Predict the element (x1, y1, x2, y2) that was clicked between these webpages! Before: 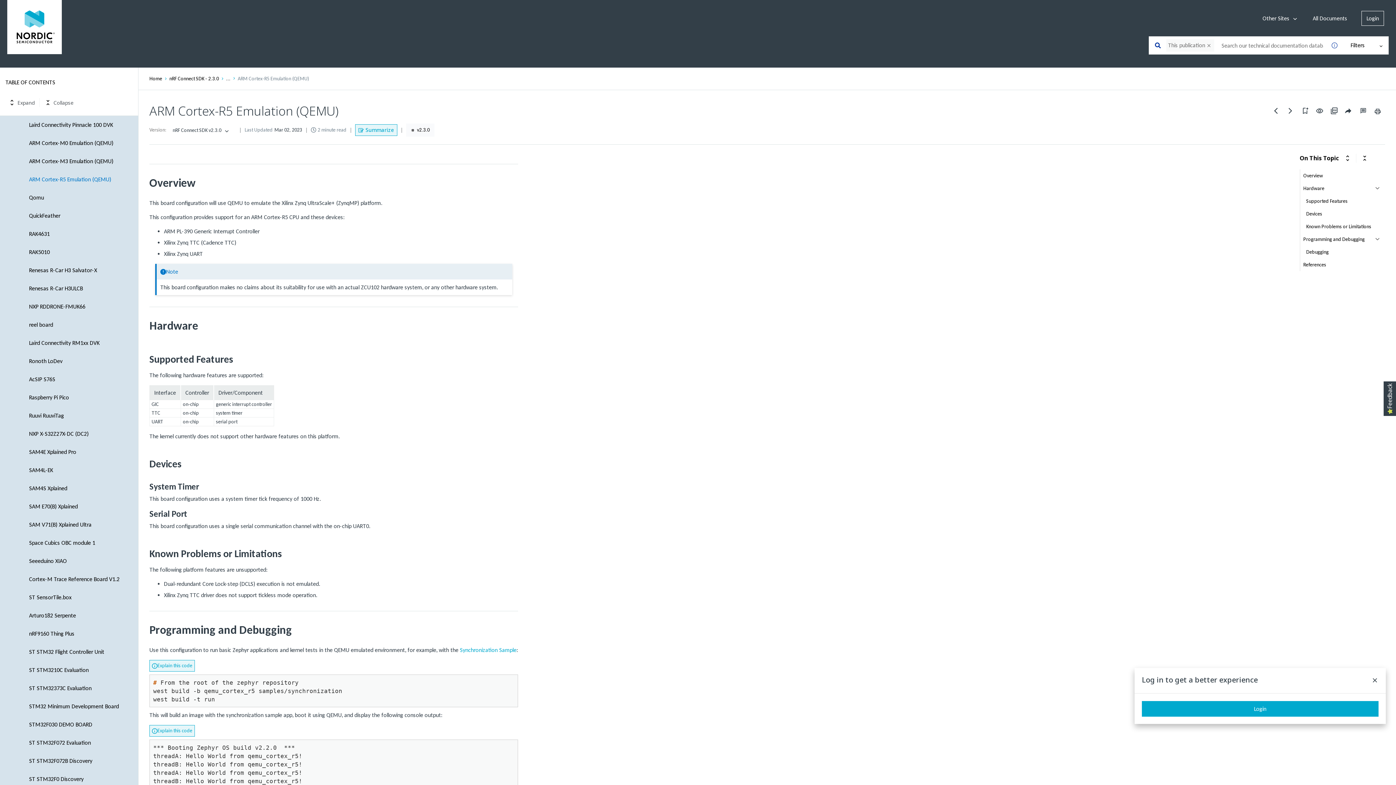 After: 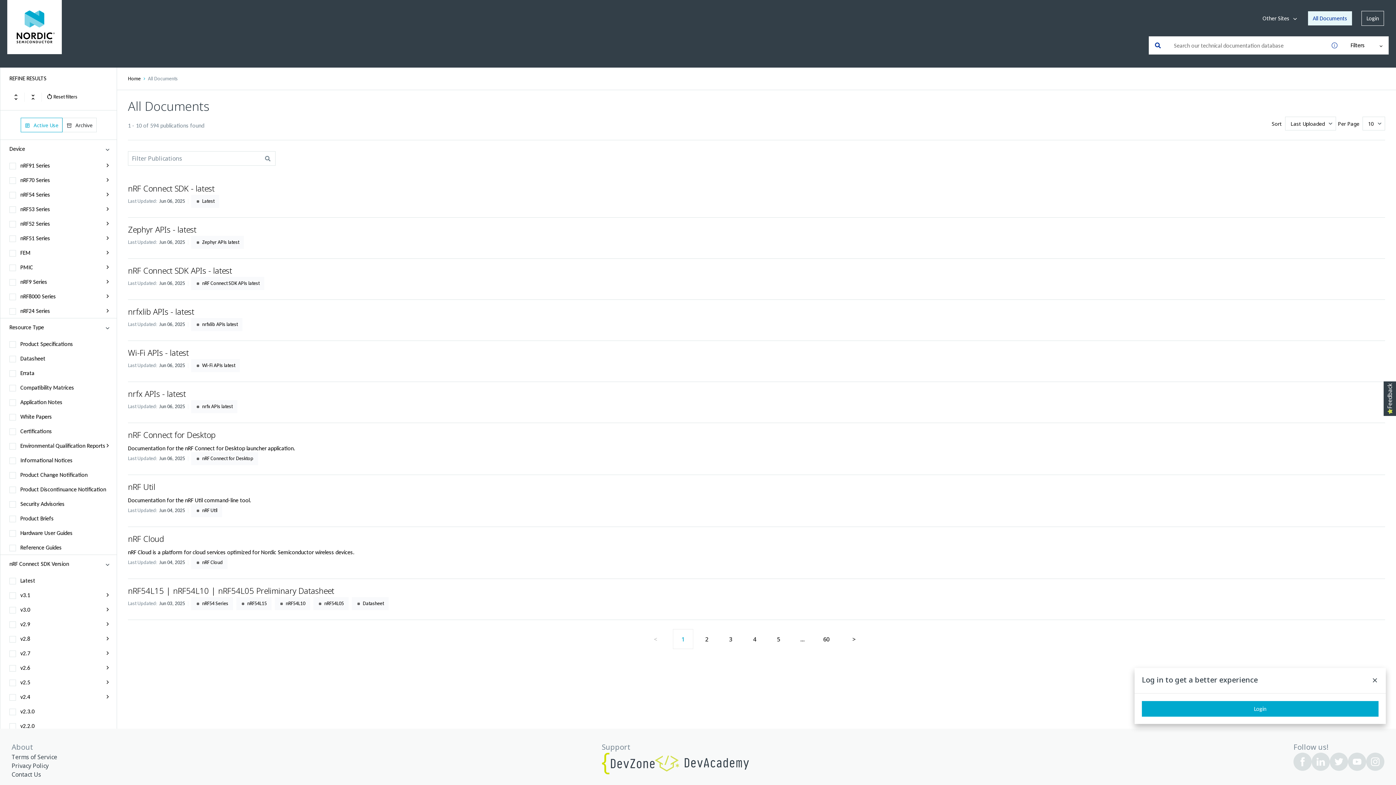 Action: label: All Documents bbox: (1308, 11, 1352, 25)